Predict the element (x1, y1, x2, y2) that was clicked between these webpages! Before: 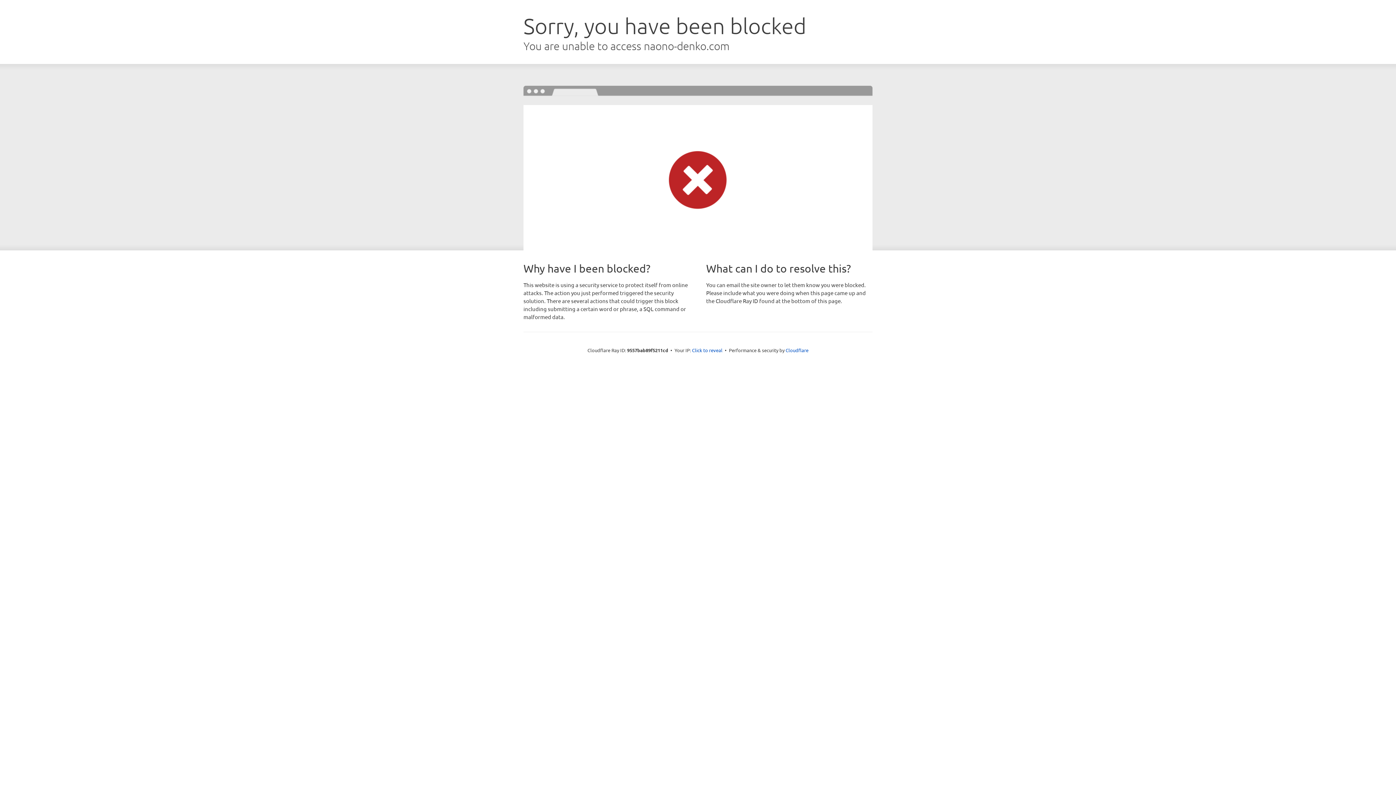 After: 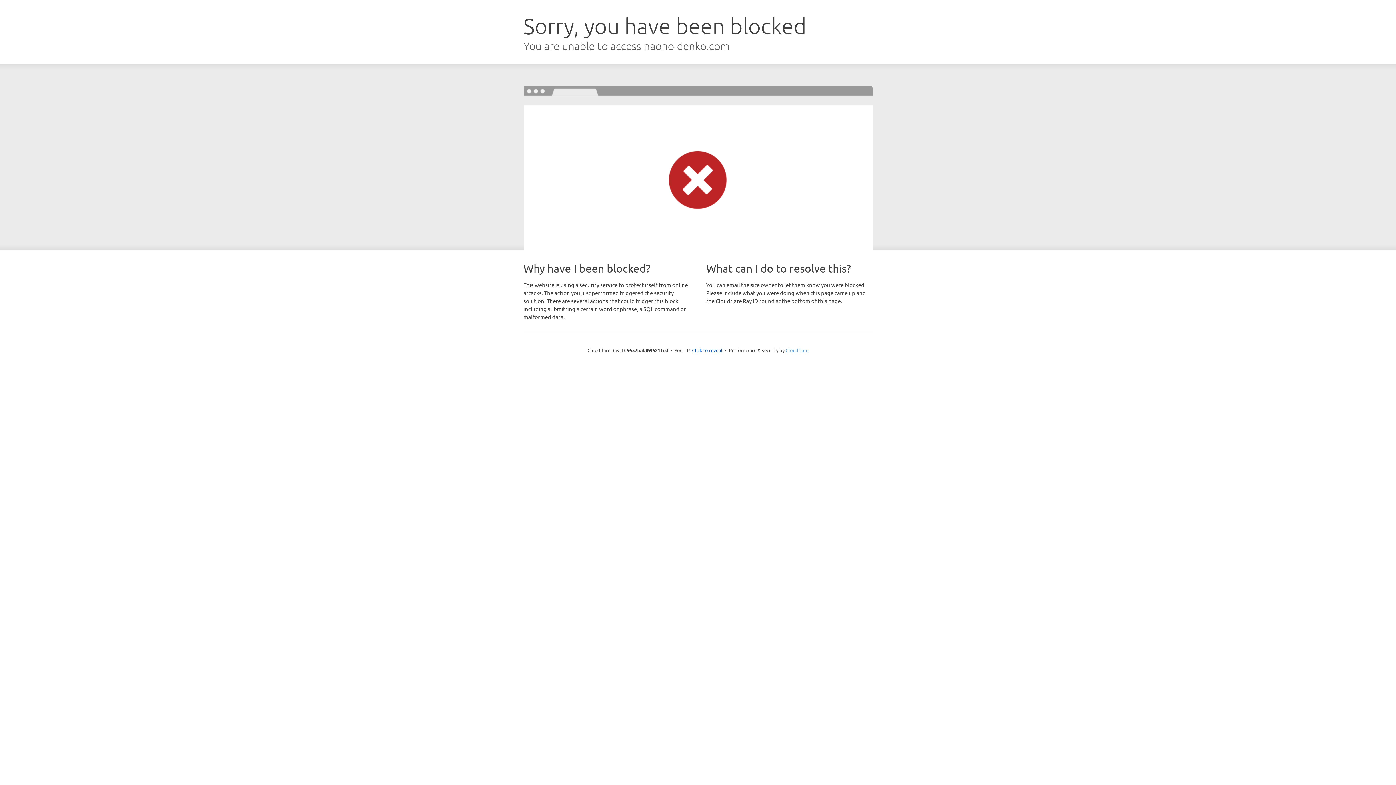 Action: label: Cloudflare bbox: (785, 347, 808, 353)